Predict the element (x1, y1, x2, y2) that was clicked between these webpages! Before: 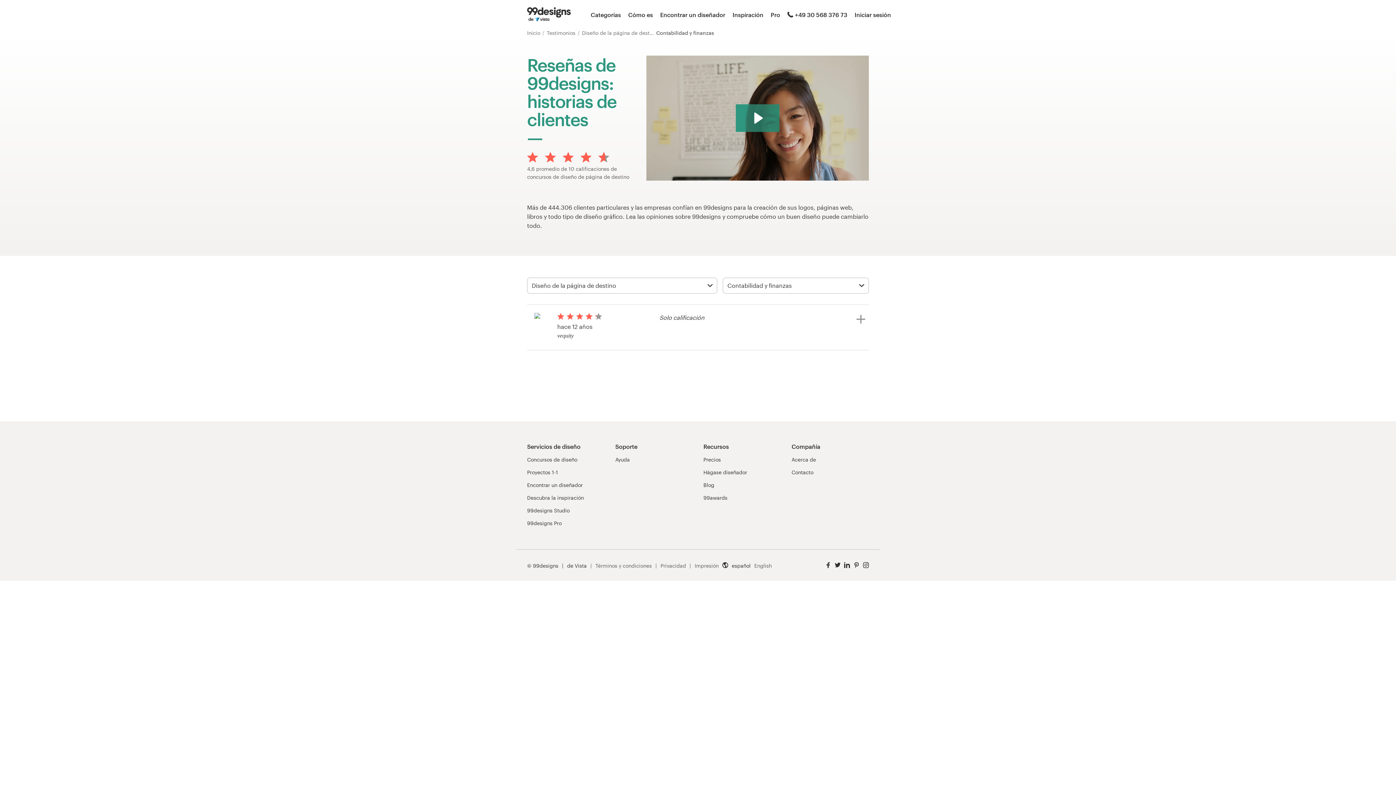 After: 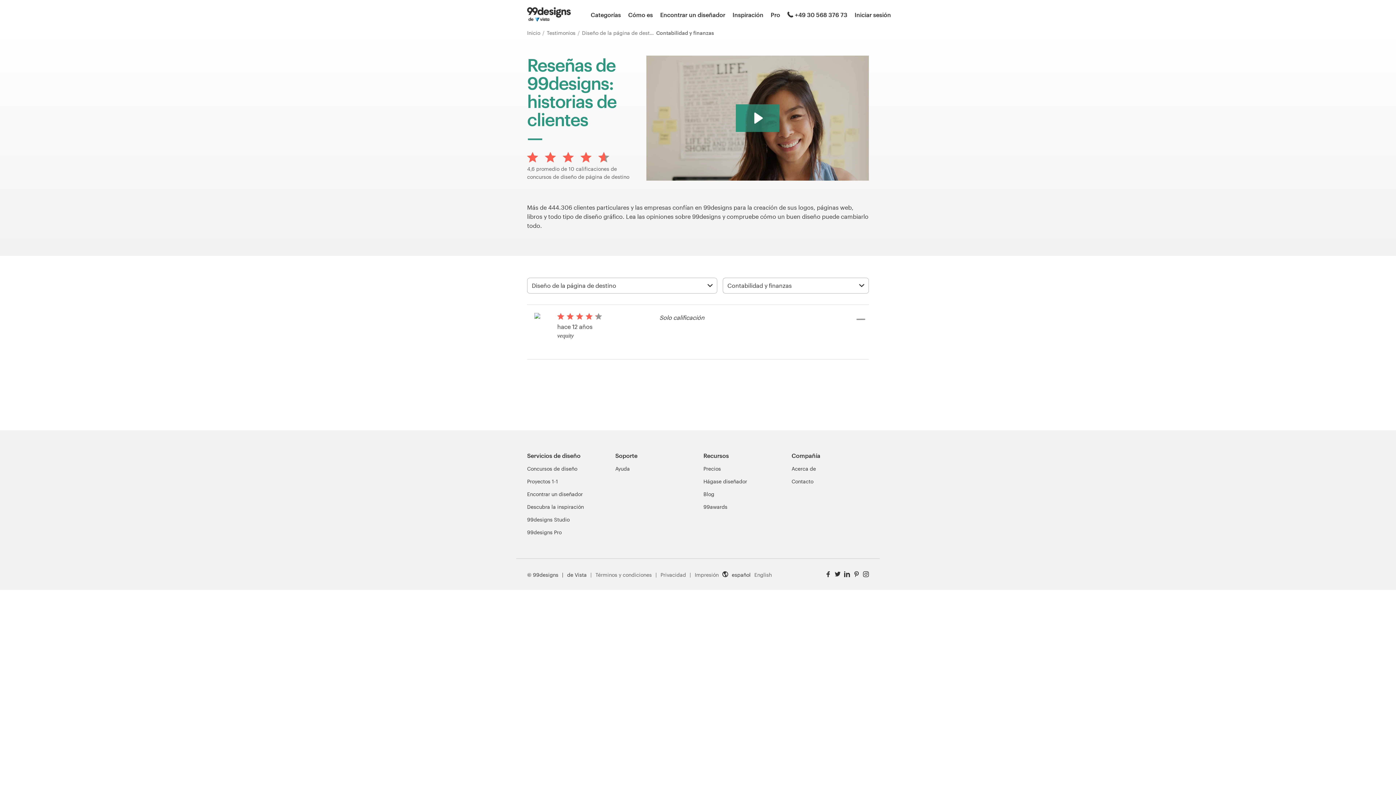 Action: label: 	
 
 
 
 
hace 12 años
vequity
	
Solo calificación bbox: (527, 304, 869, 350)